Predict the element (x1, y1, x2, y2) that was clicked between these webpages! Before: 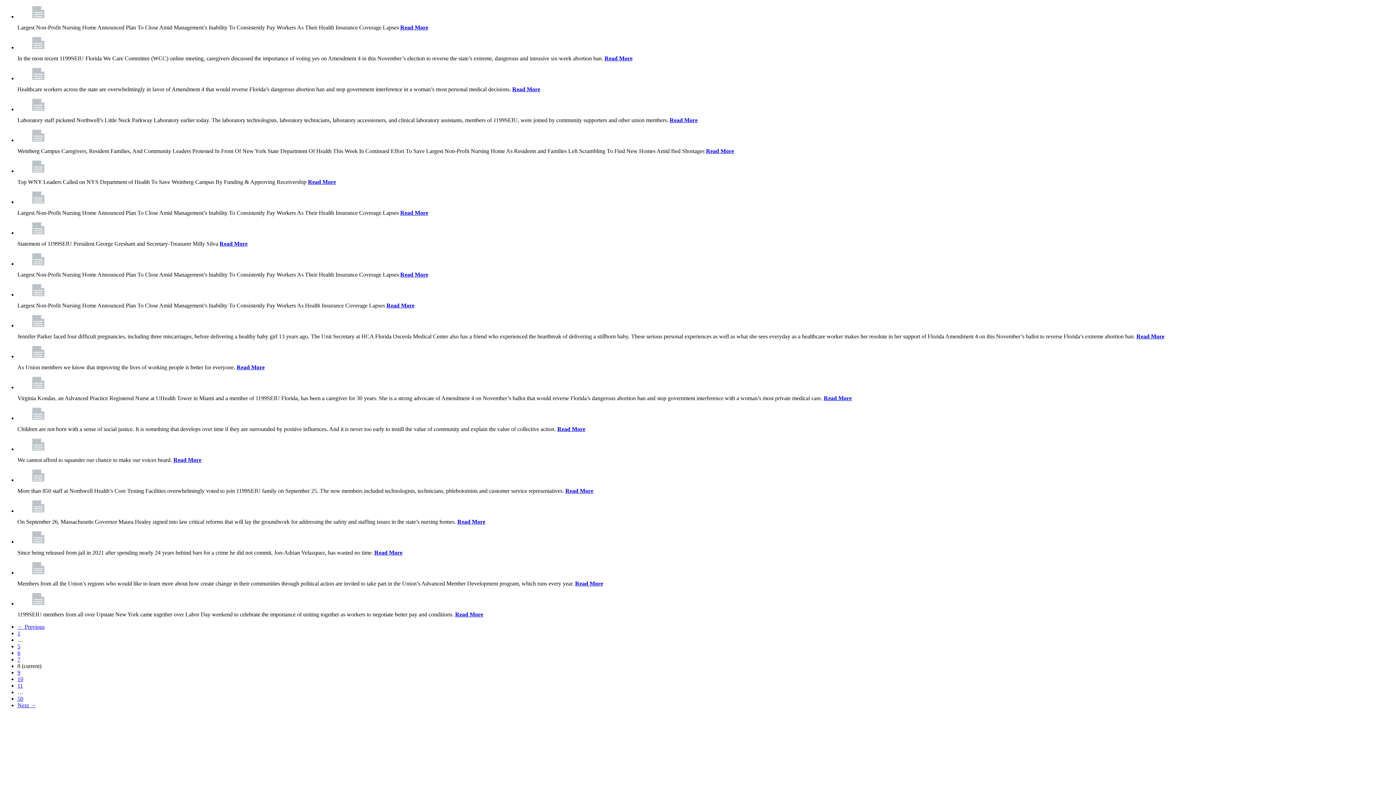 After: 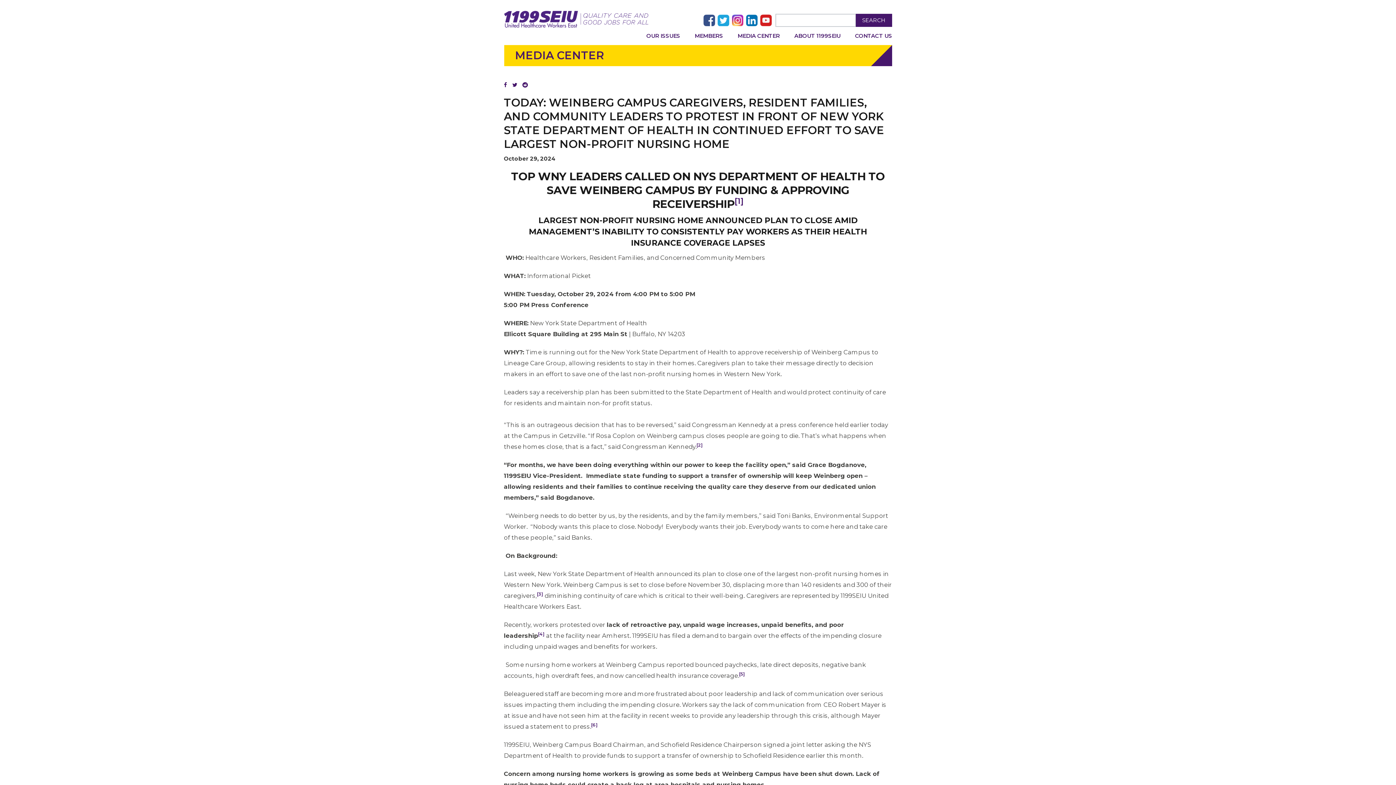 Action: bbox: (17, 160, 1393, 173)